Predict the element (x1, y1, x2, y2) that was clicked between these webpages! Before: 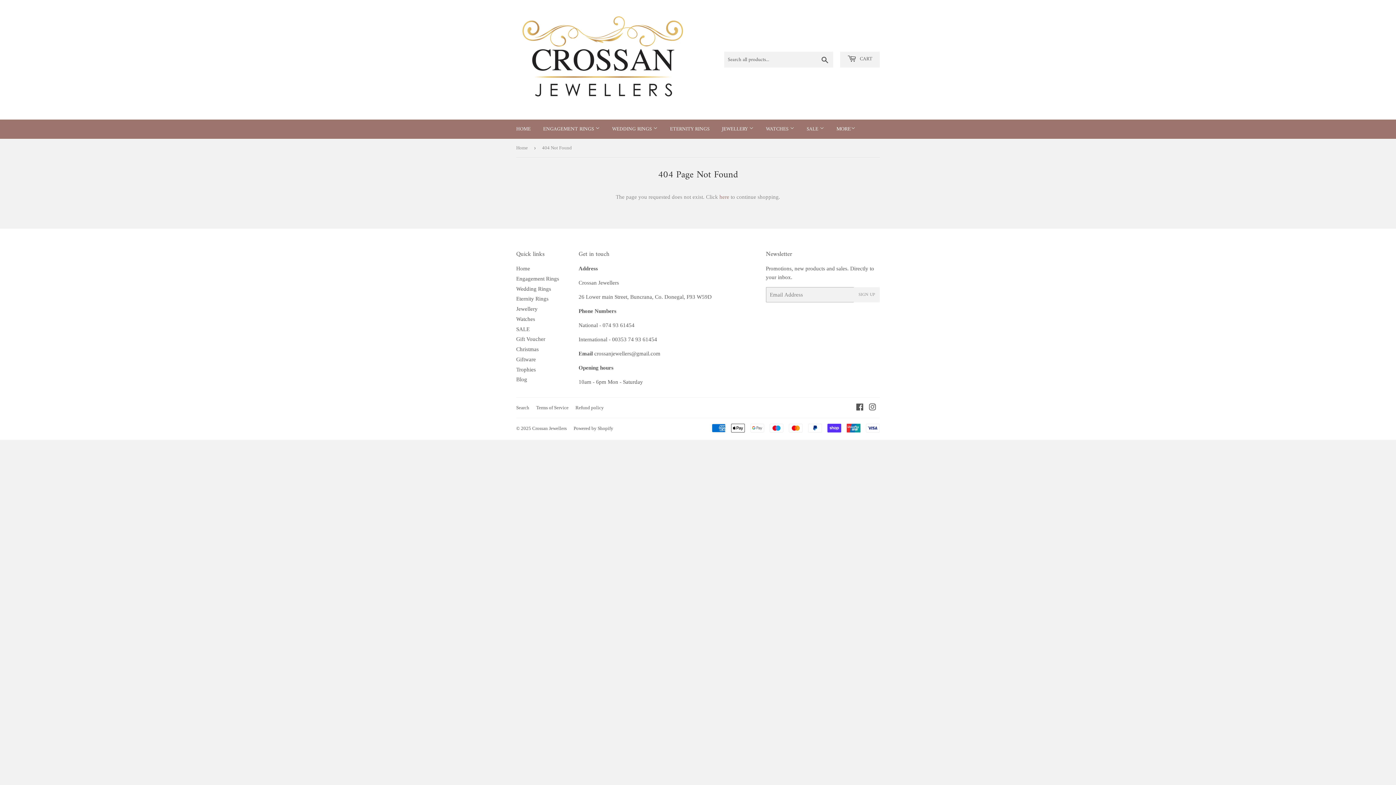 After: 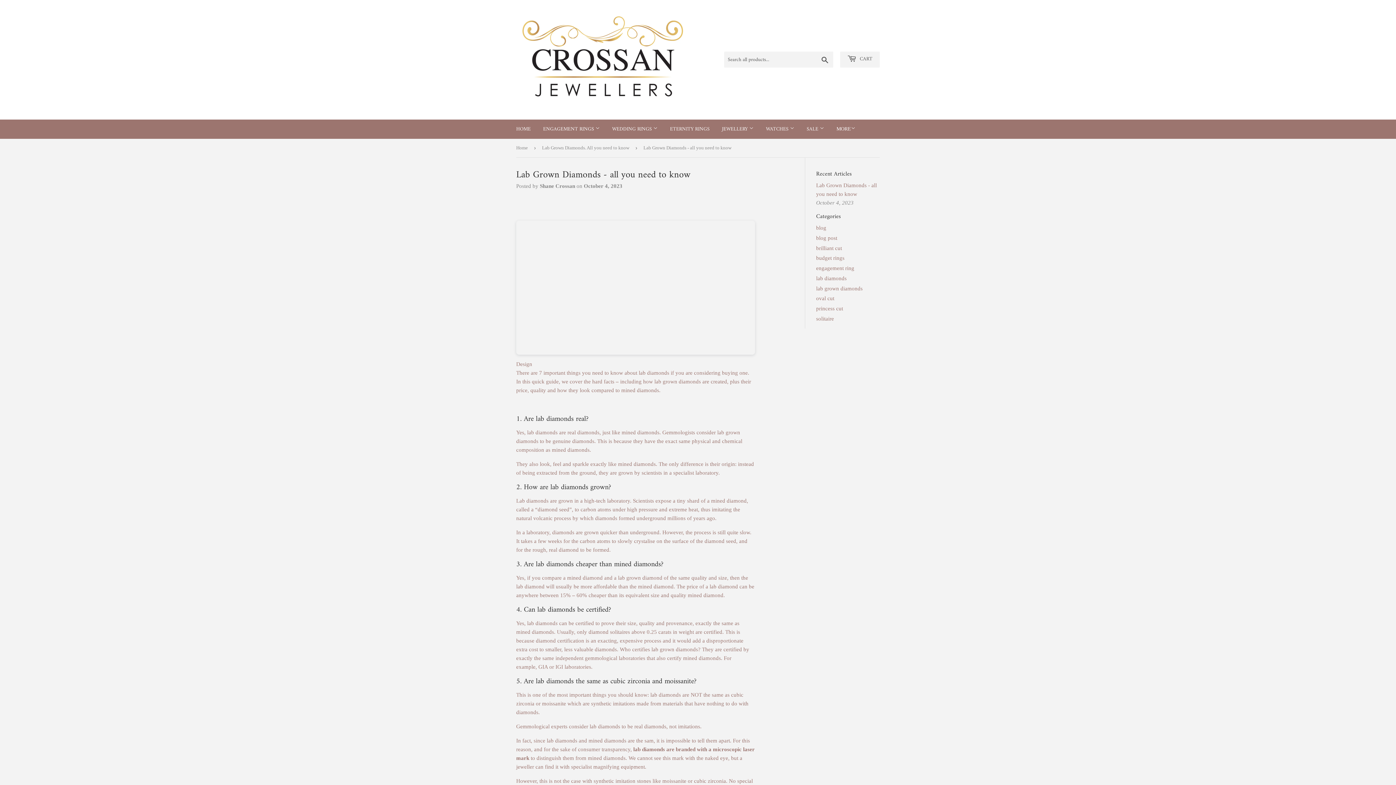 Action: bbox: (516, 376, 527, 382) label: Blog